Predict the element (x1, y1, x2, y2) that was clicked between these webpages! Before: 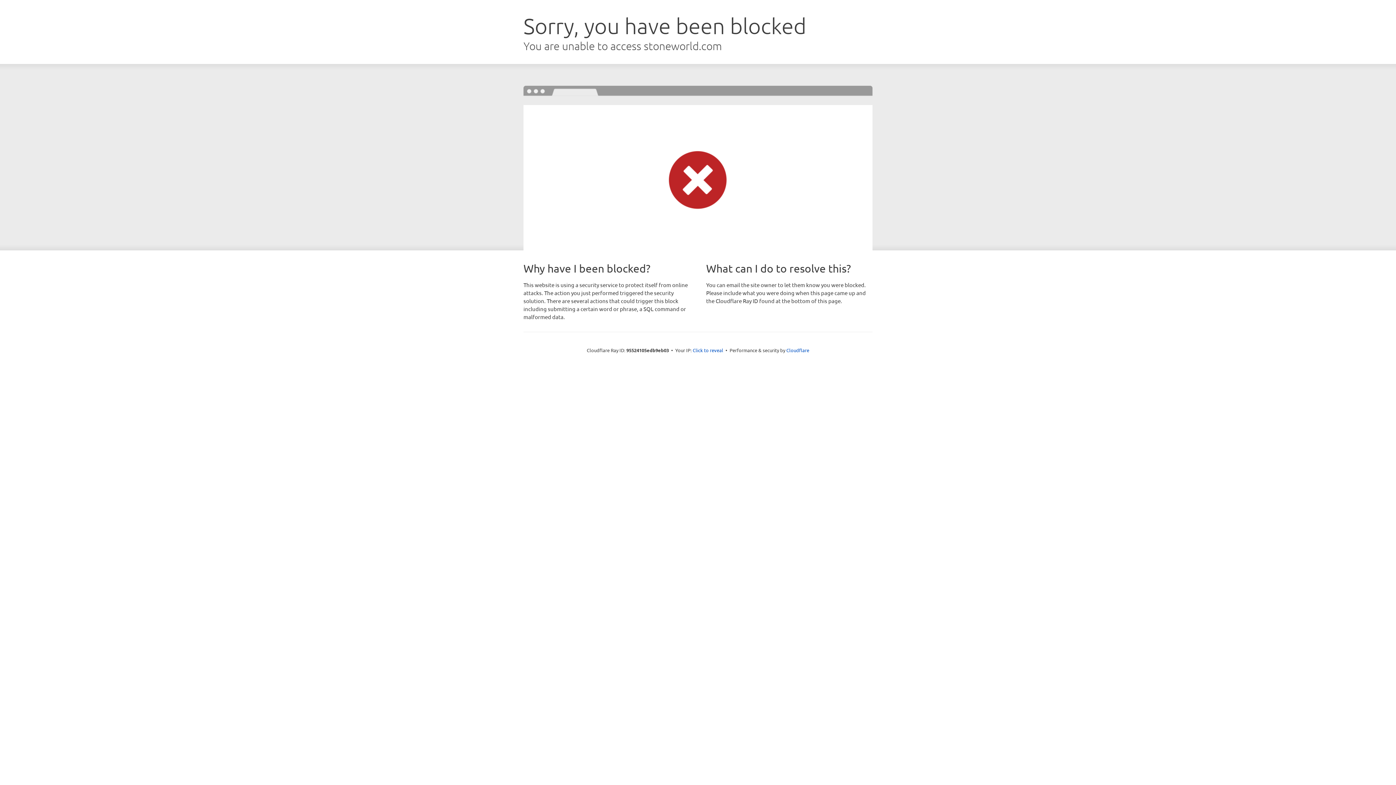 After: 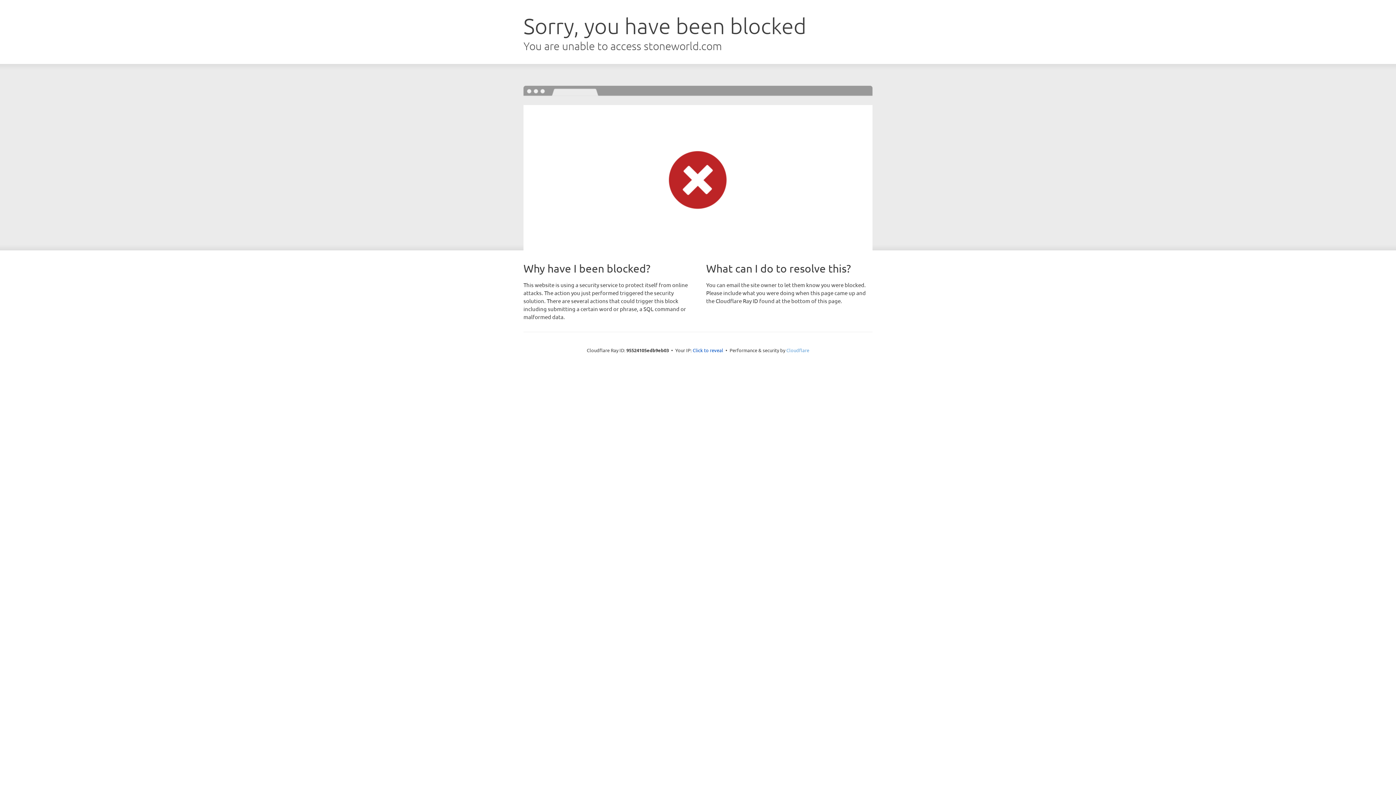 Action: label: Cloudflare bbox: (786, 347, 809, 353)